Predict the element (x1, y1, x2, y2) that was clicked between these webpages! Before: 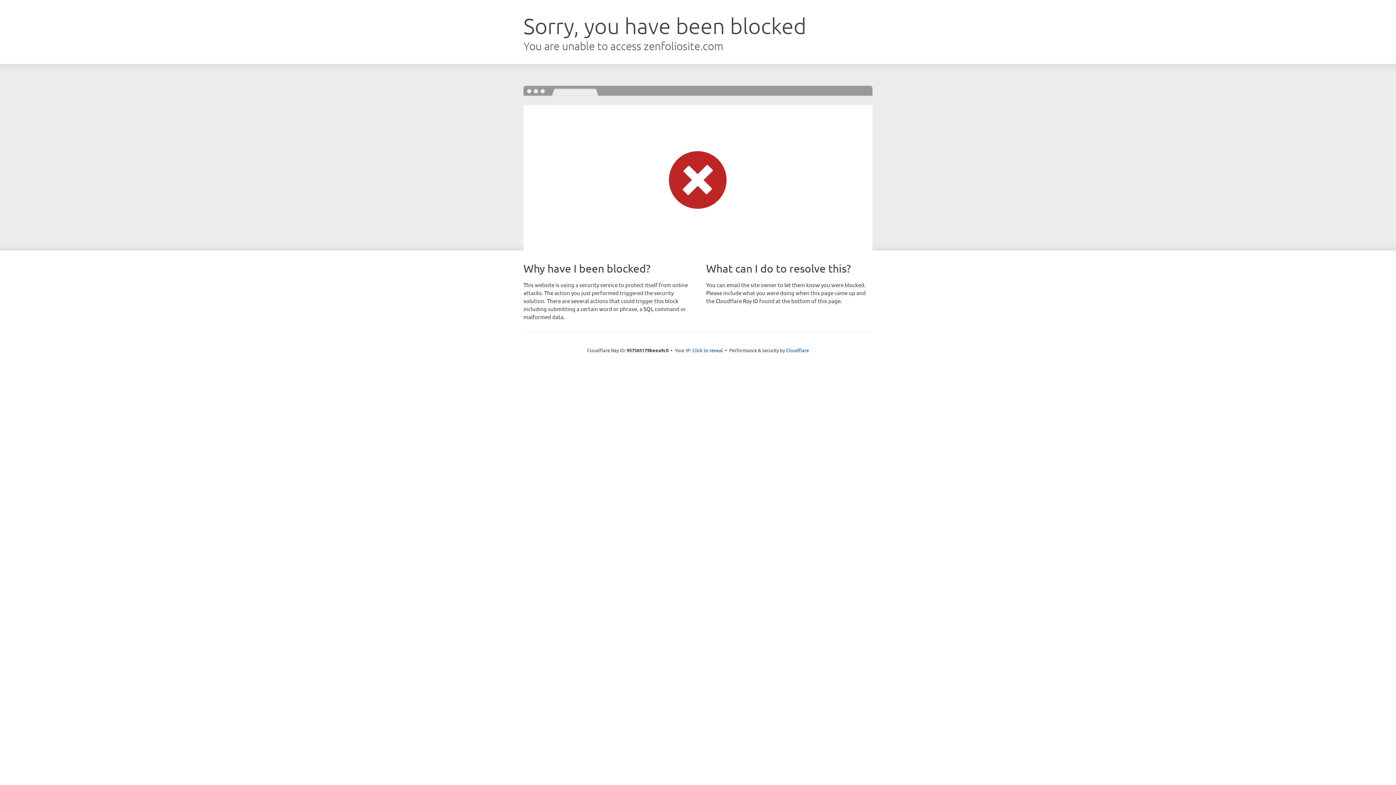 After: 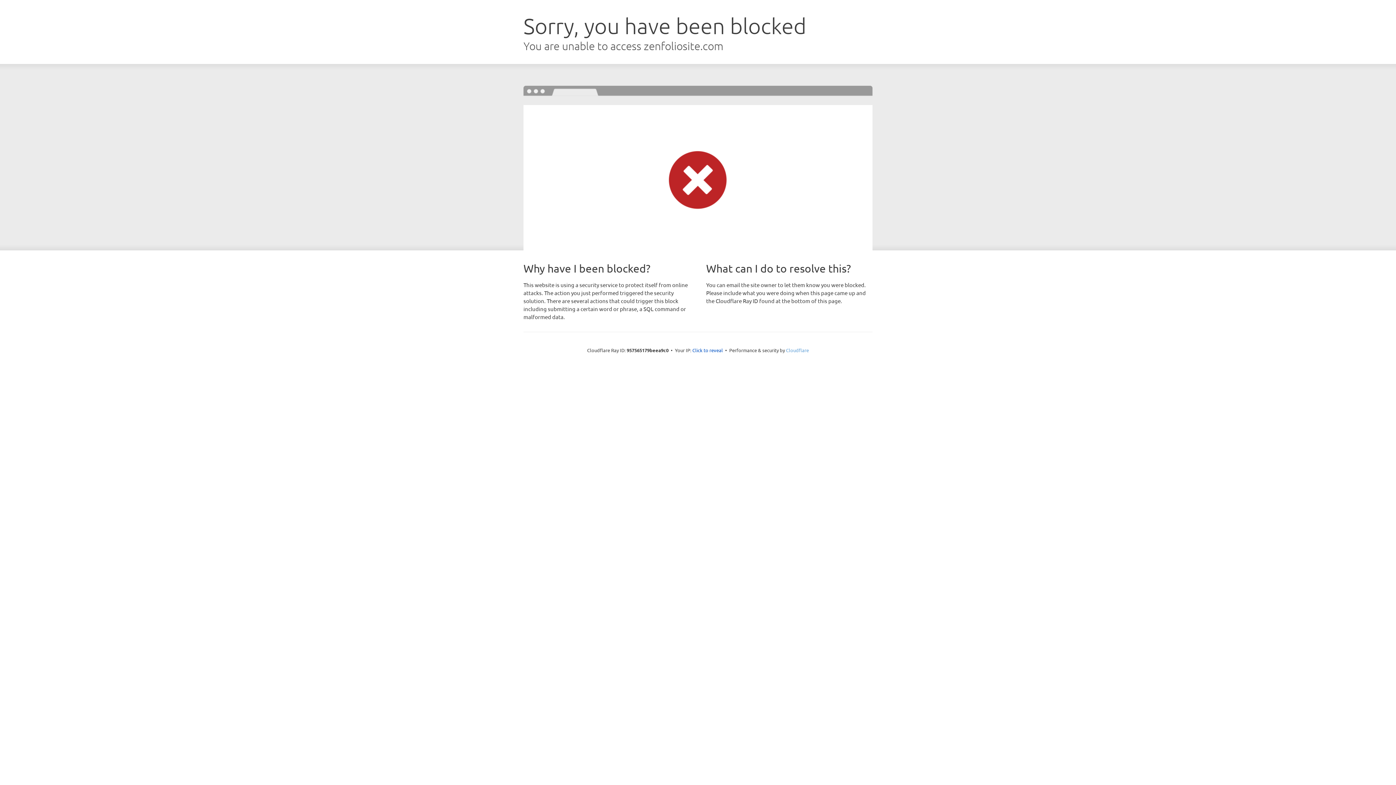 Action: bbox: (786, 347, 809, 353) label: Cloudflare